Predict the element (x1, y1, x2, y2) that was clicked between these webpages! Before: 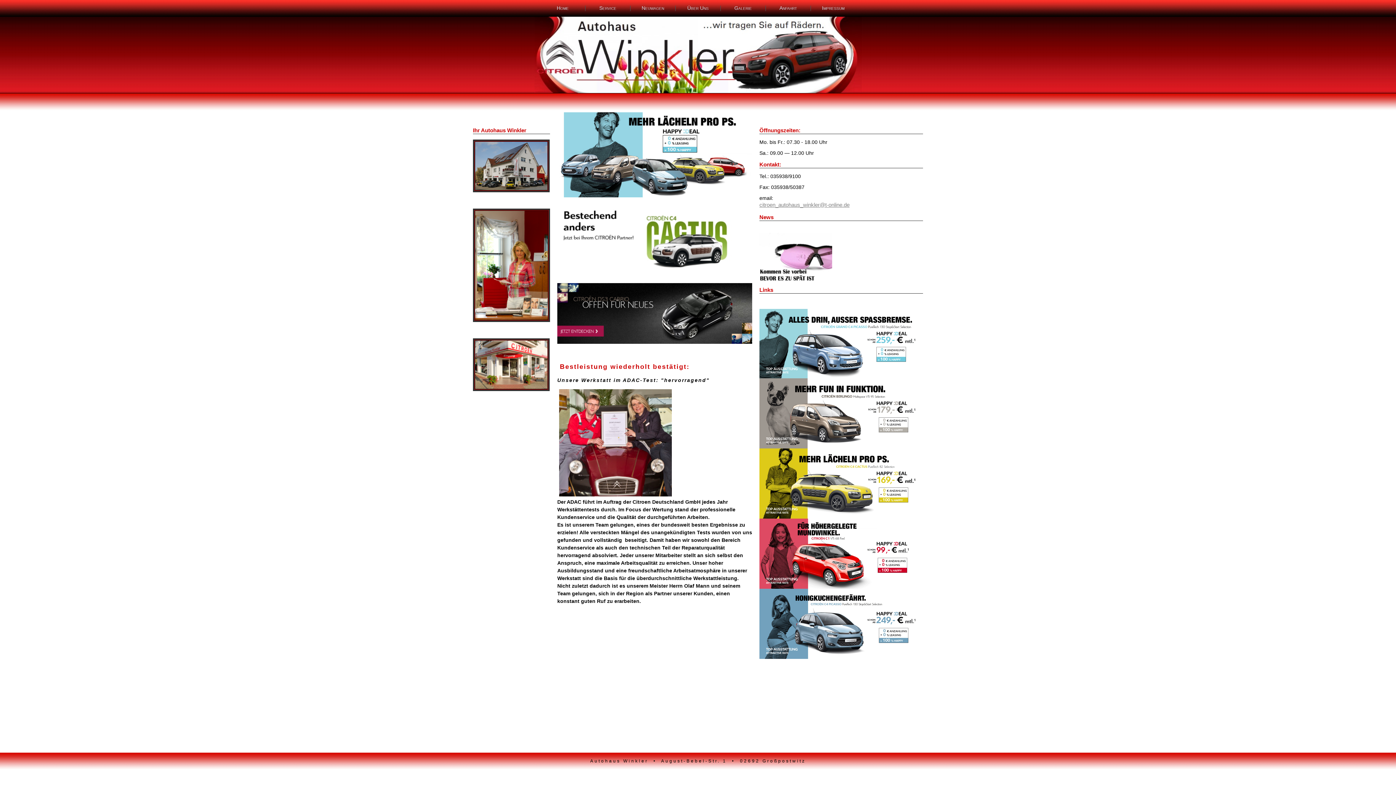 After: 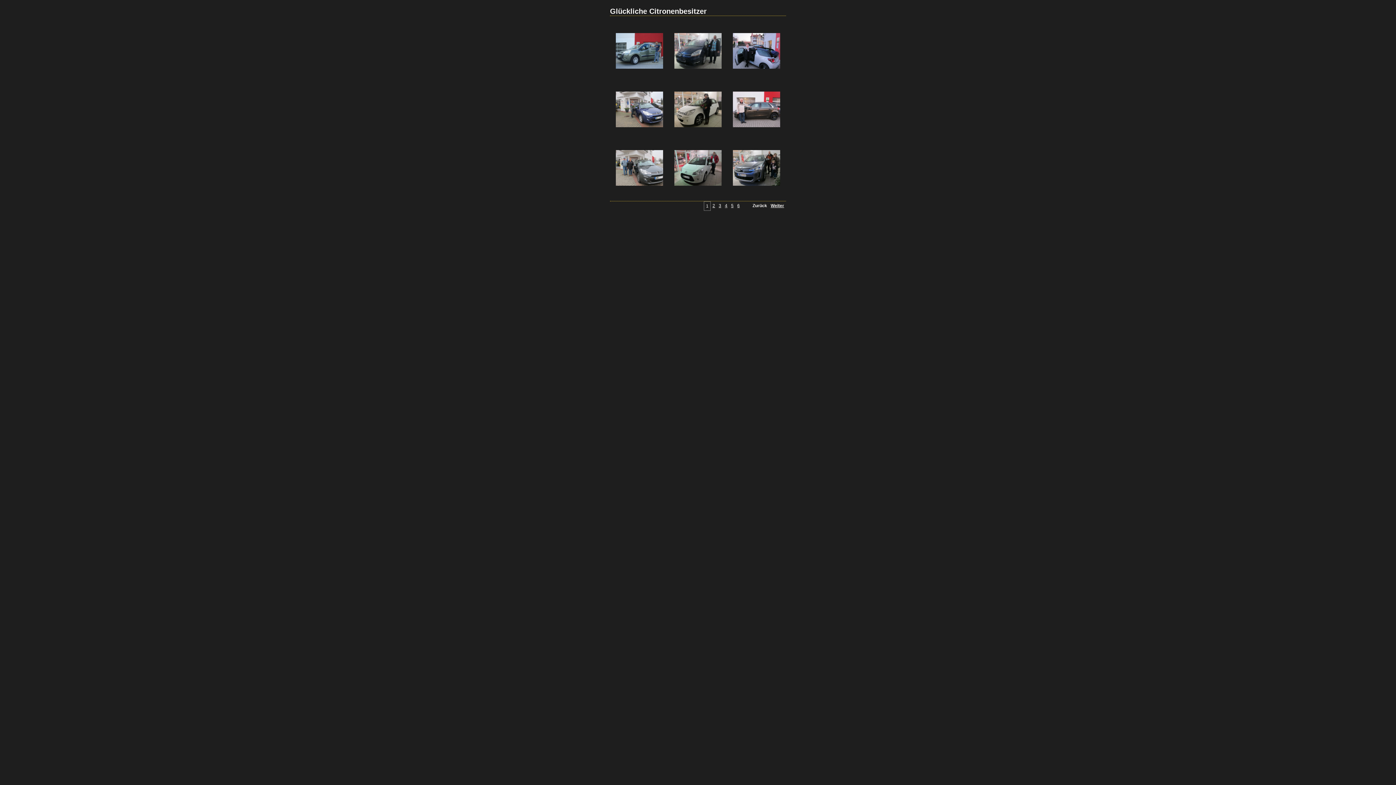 Action: label: Galerie bbox: (721, 0, 765, 16)